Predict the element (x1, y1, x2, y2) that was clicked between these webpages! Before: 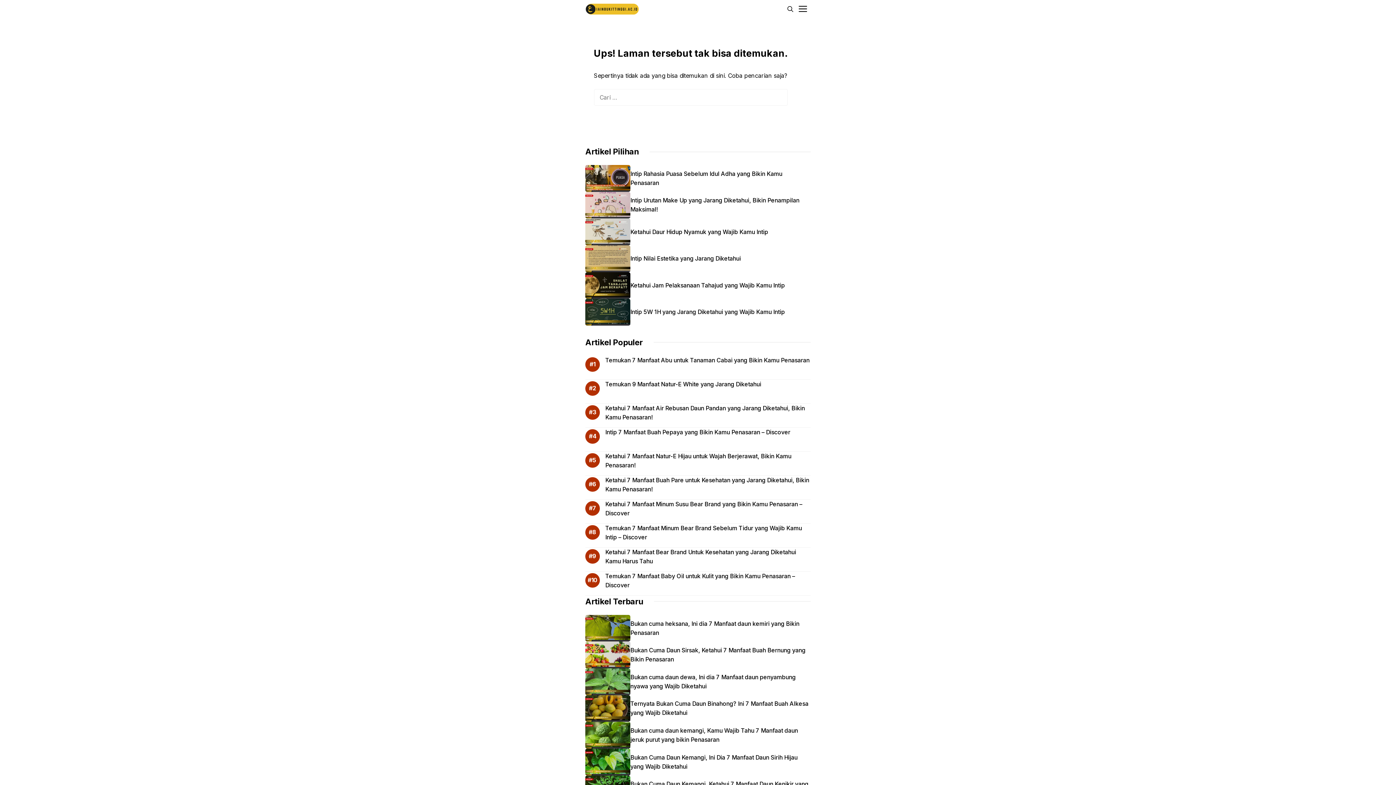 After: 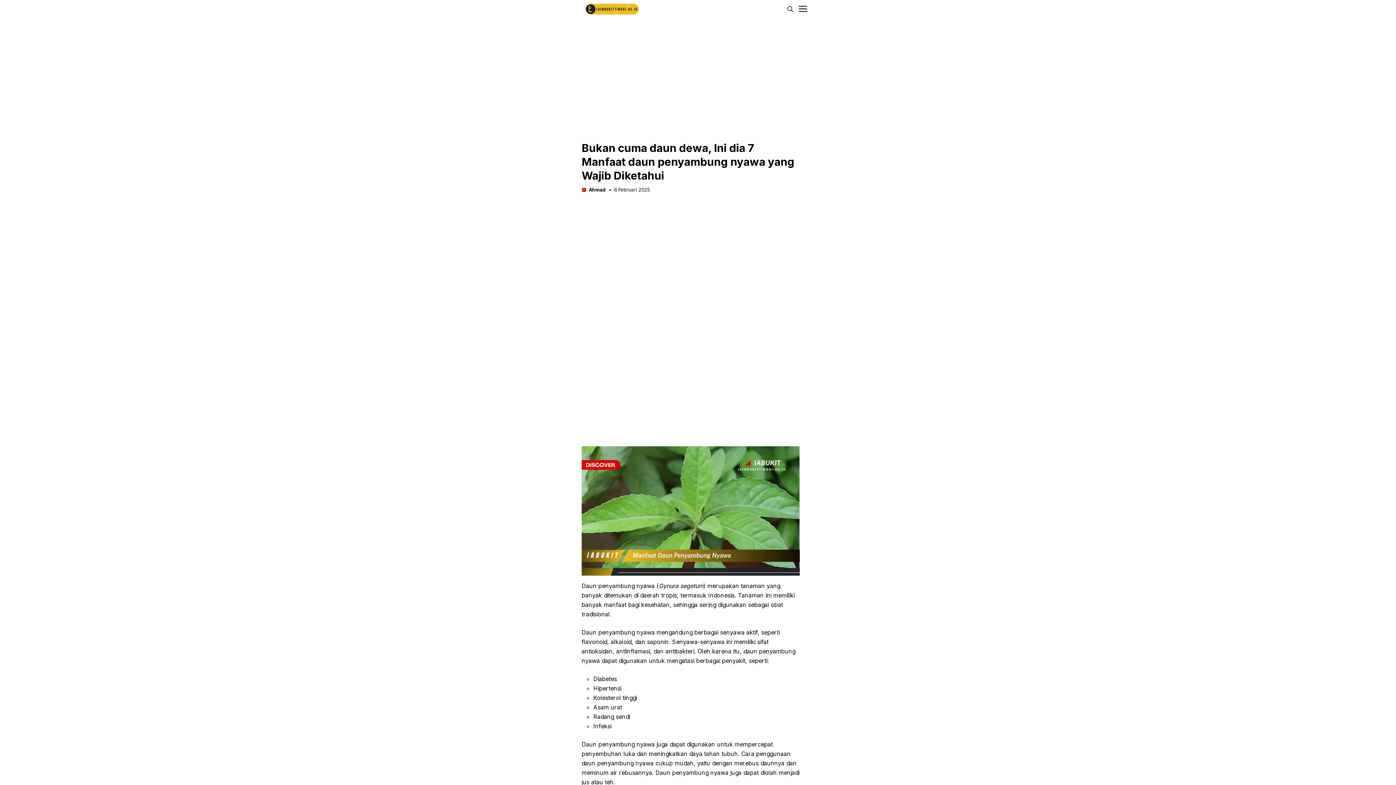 Action: bbox: (585, 668, 630, 695)